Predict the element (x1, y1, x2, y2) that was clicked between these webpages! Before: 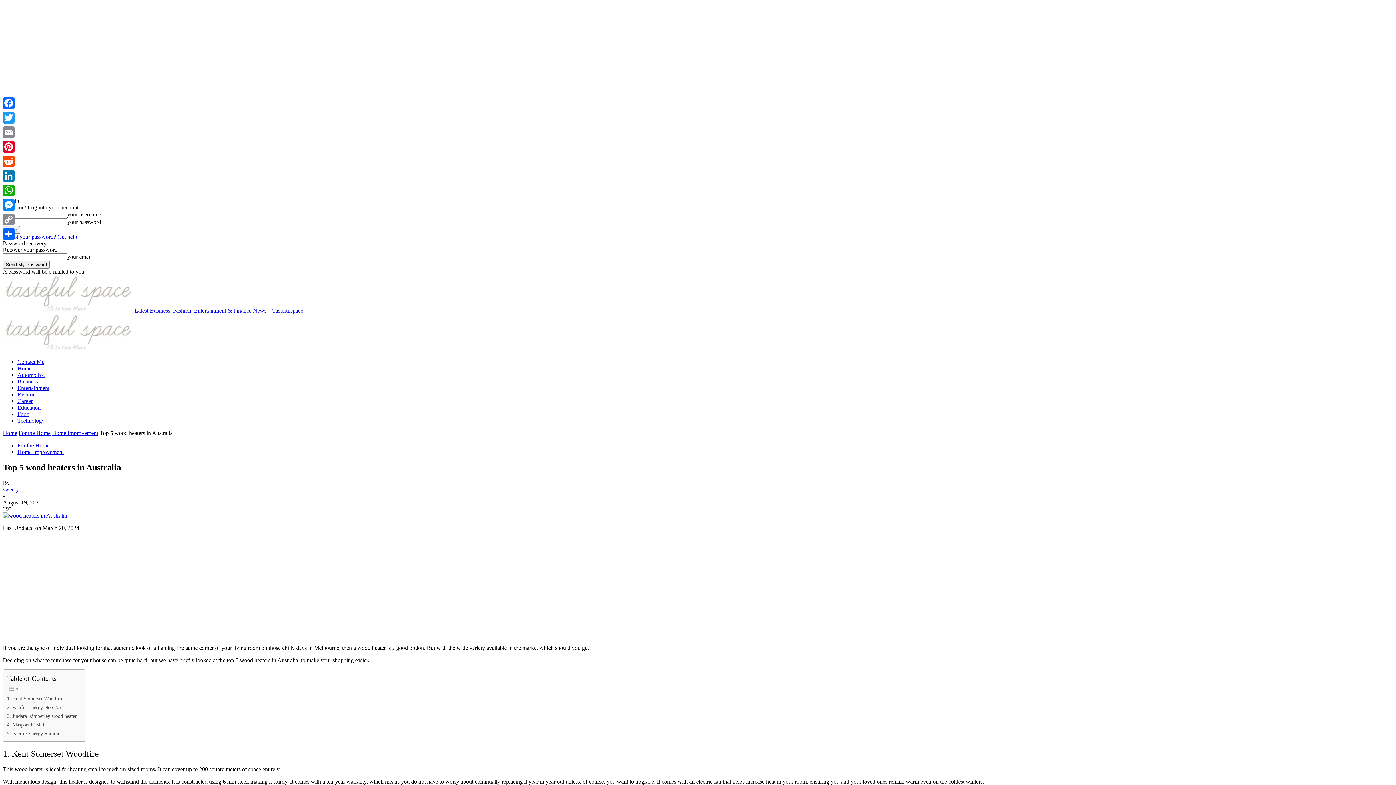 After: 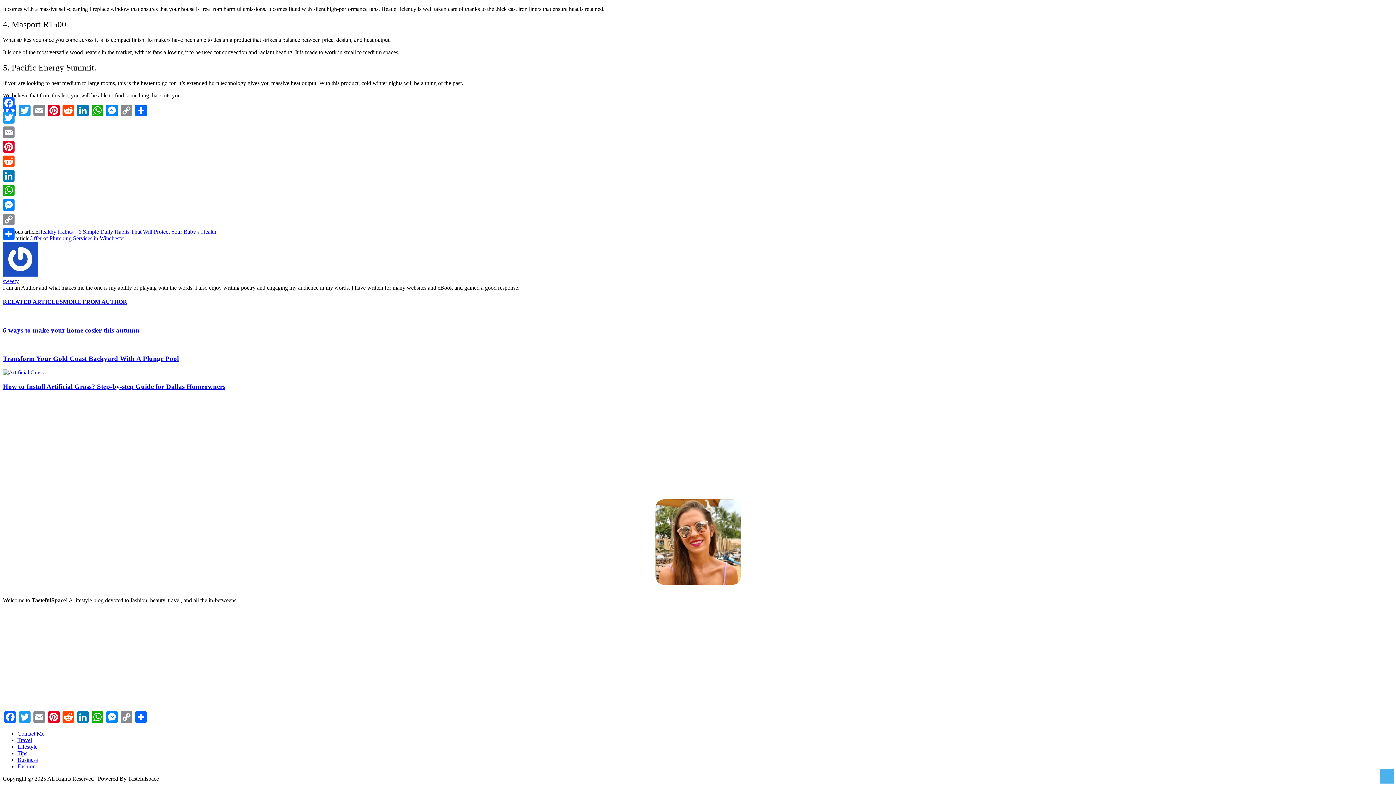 Action: label: 5. Pacific Energy Summit. bbox: (6, 729, 62, 738)